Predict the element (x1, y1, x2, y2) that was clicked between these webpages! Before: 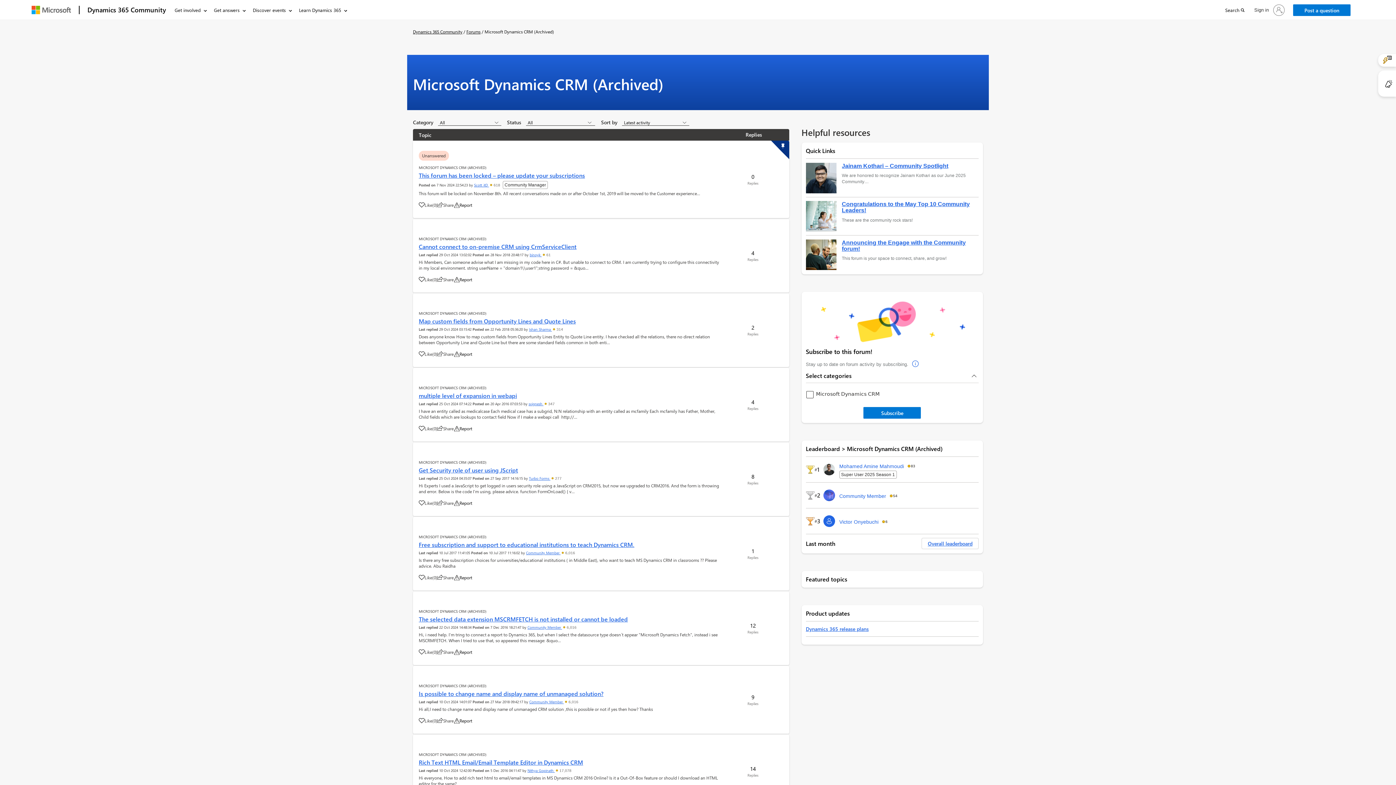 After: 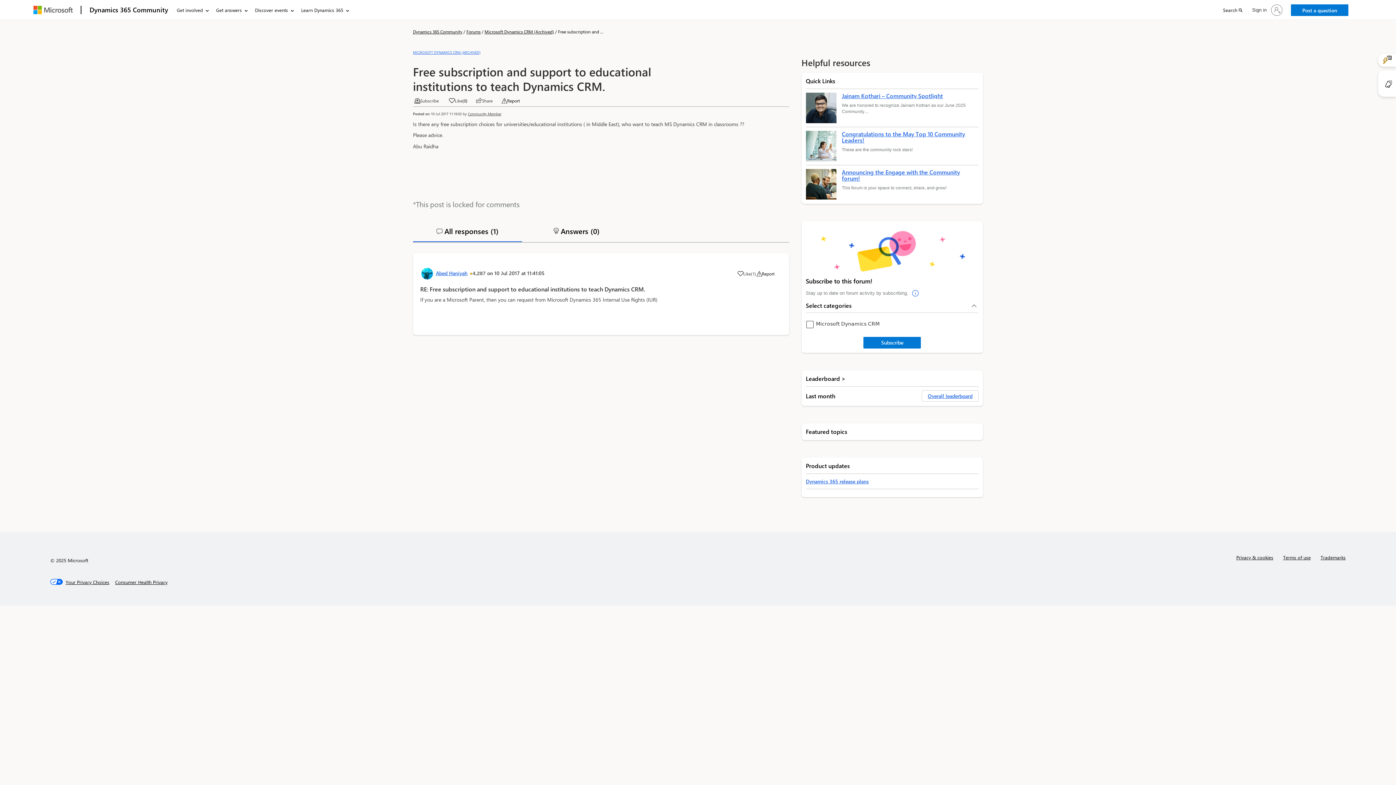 Action: label: Free subscription and support to educational institutions to teach Dynamics CRM. bbox: (418, 541, 634, 549)